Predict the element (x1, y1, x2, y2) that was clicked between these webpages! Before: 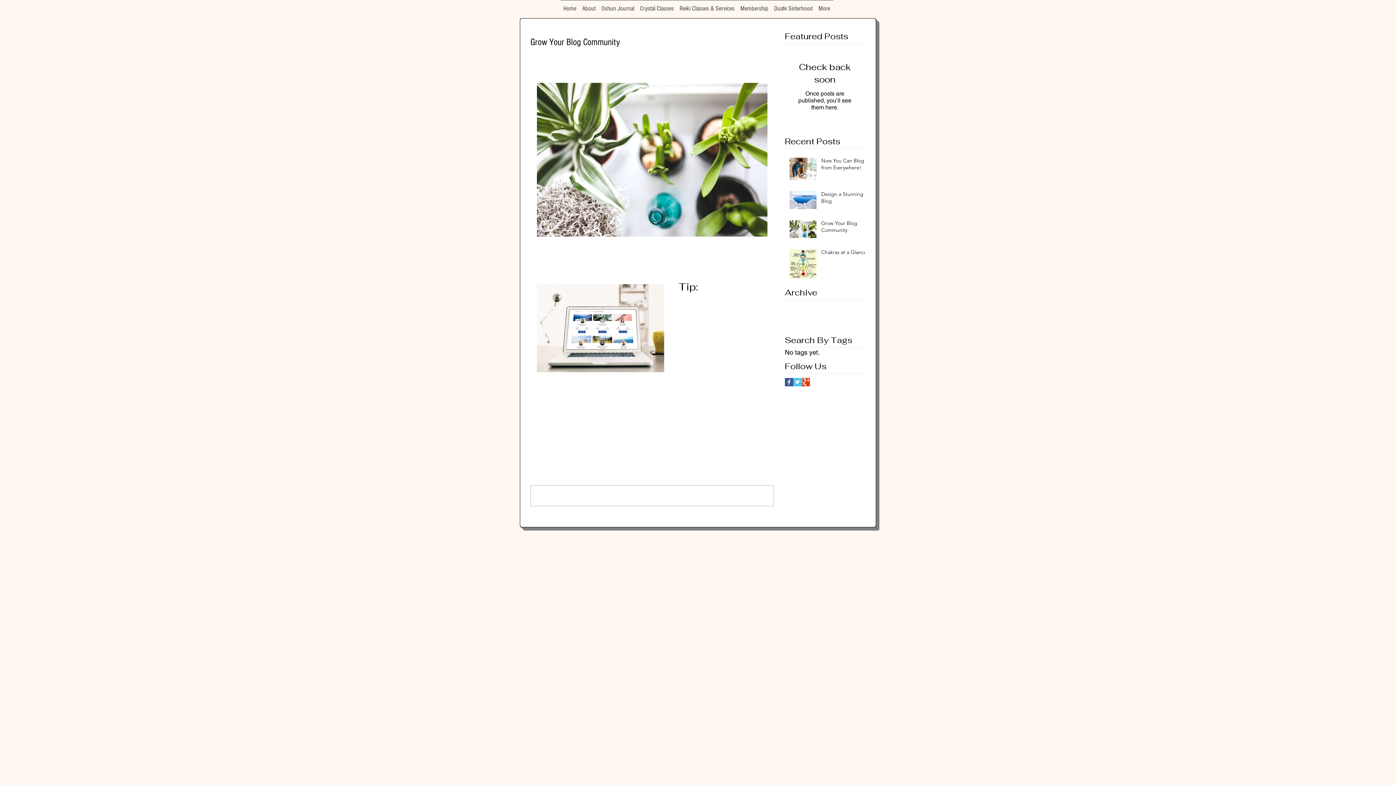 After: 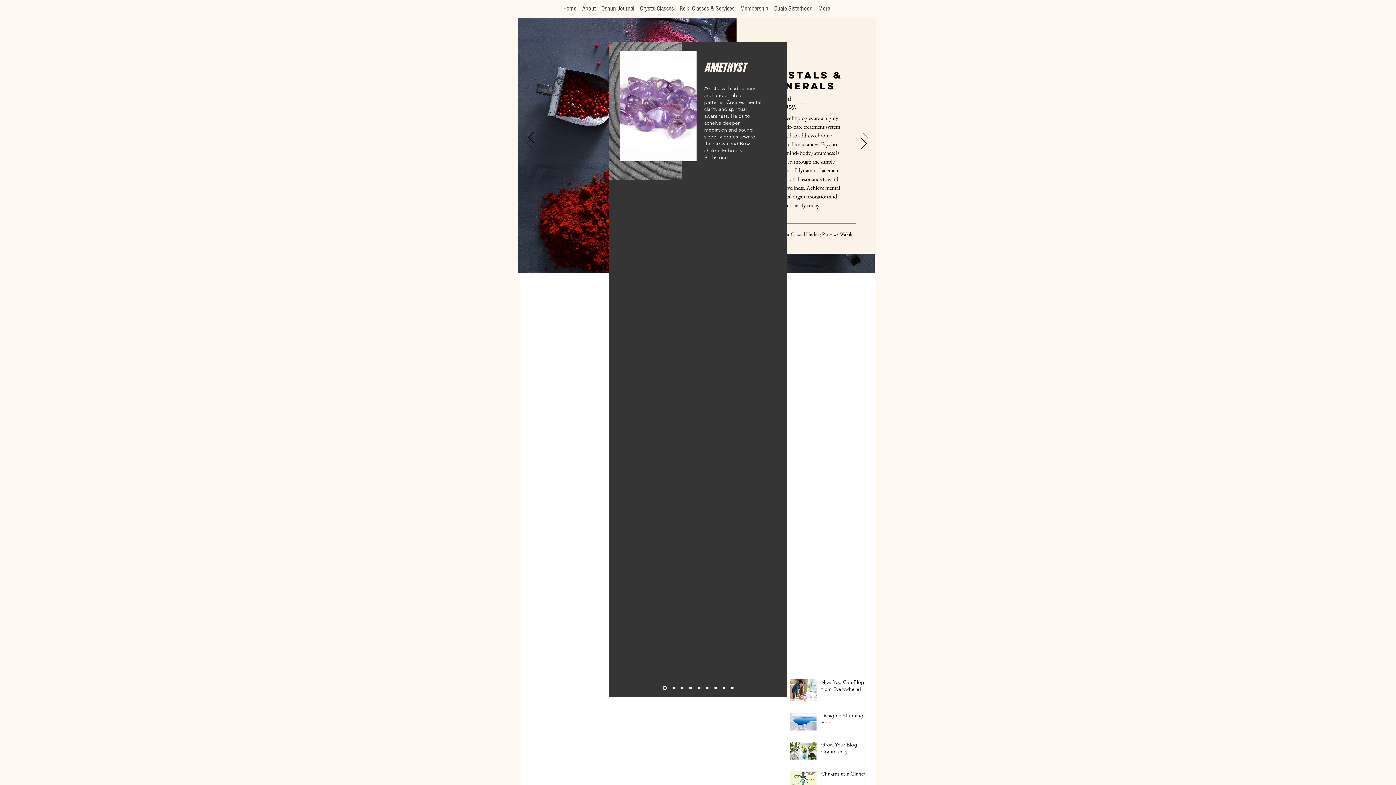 Action: bbox: (785, 309, 861, 317) label: September 2015 (1)
1 post